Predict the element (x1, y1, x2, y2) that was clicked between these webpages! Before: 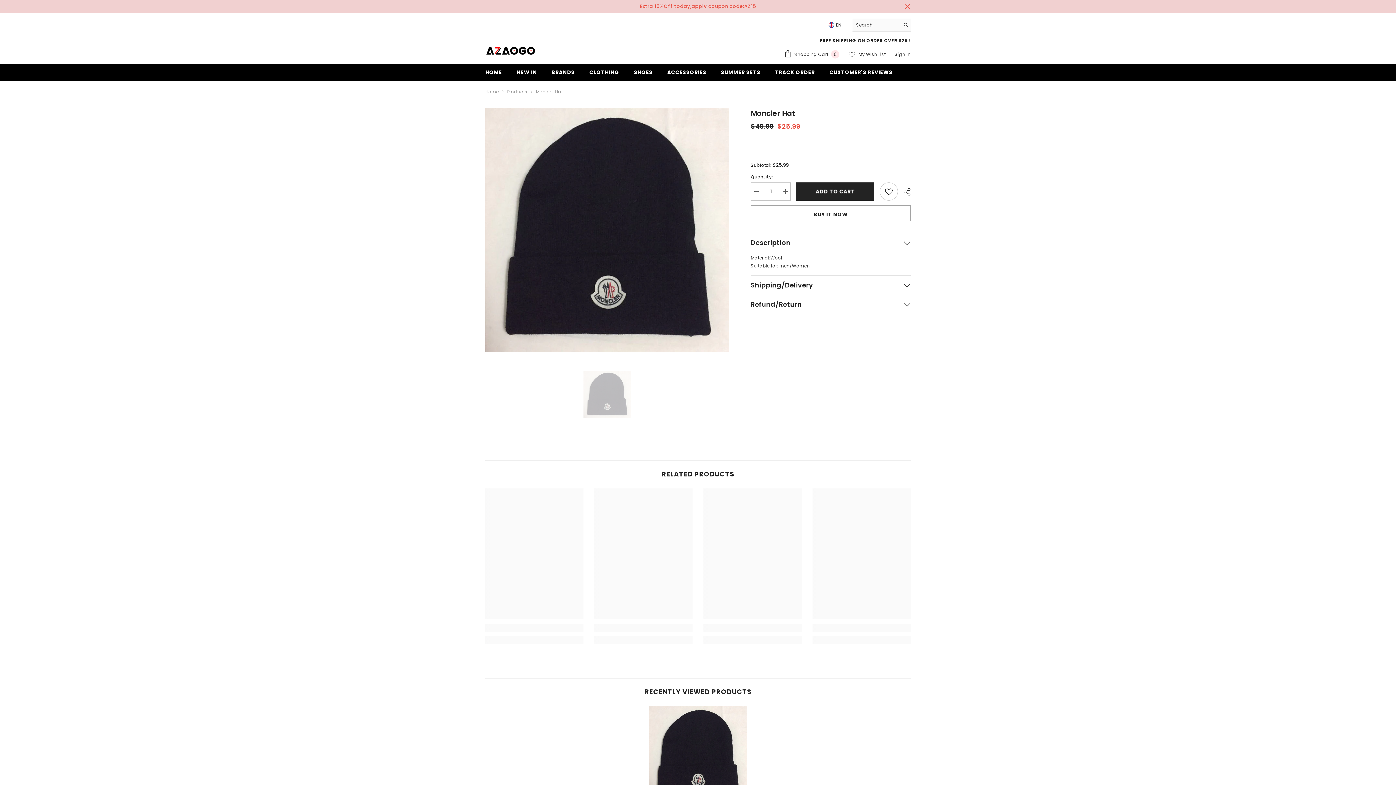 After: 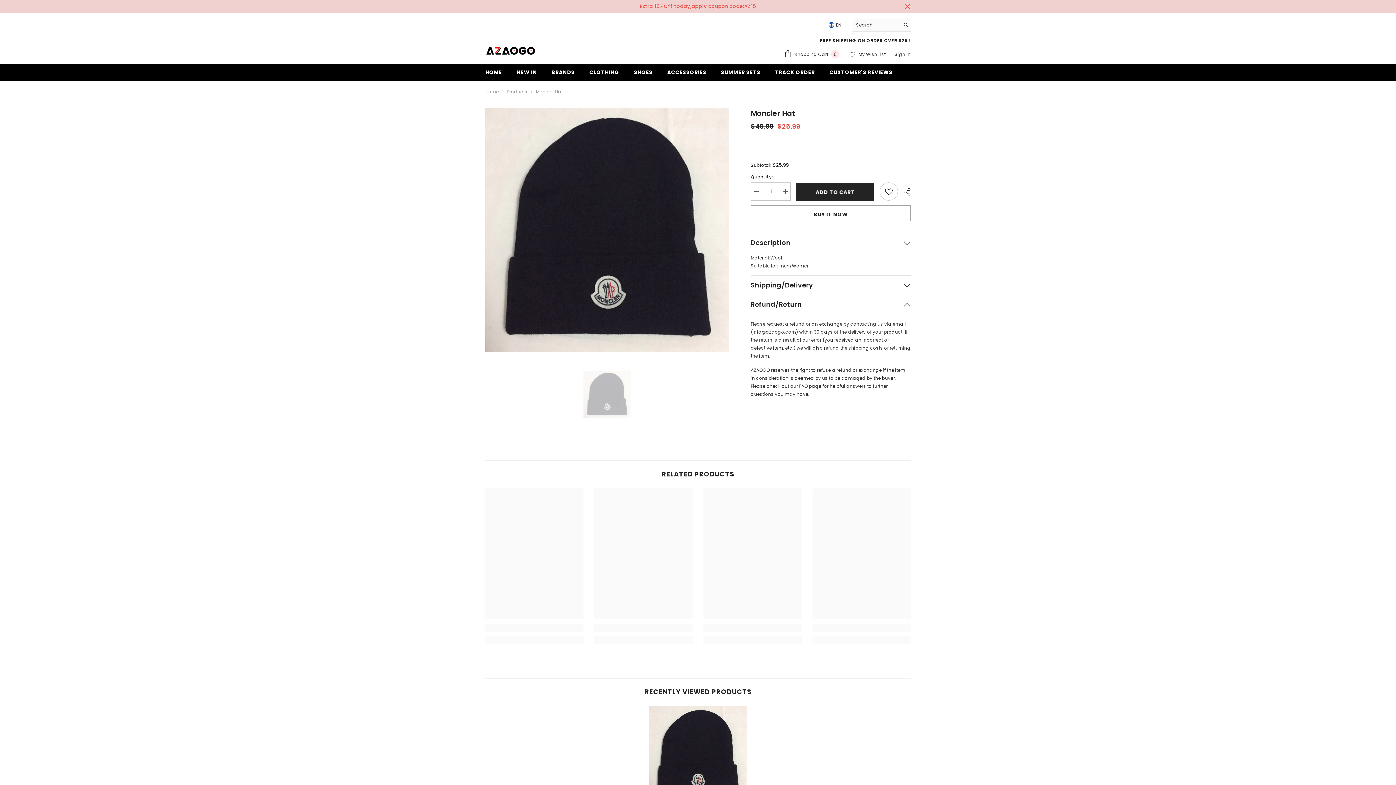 Action: label: Refund/Return bbox: (750, 295, 910, 314)